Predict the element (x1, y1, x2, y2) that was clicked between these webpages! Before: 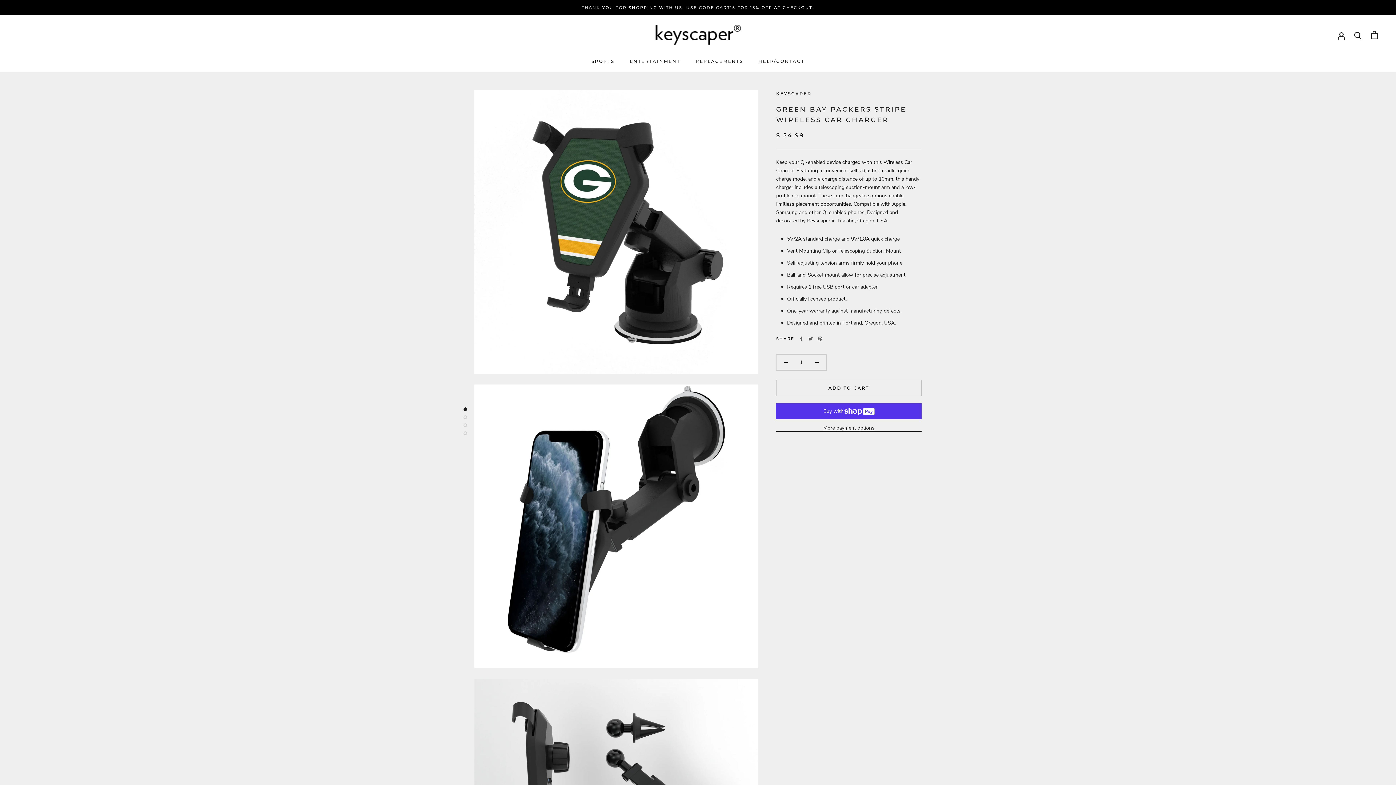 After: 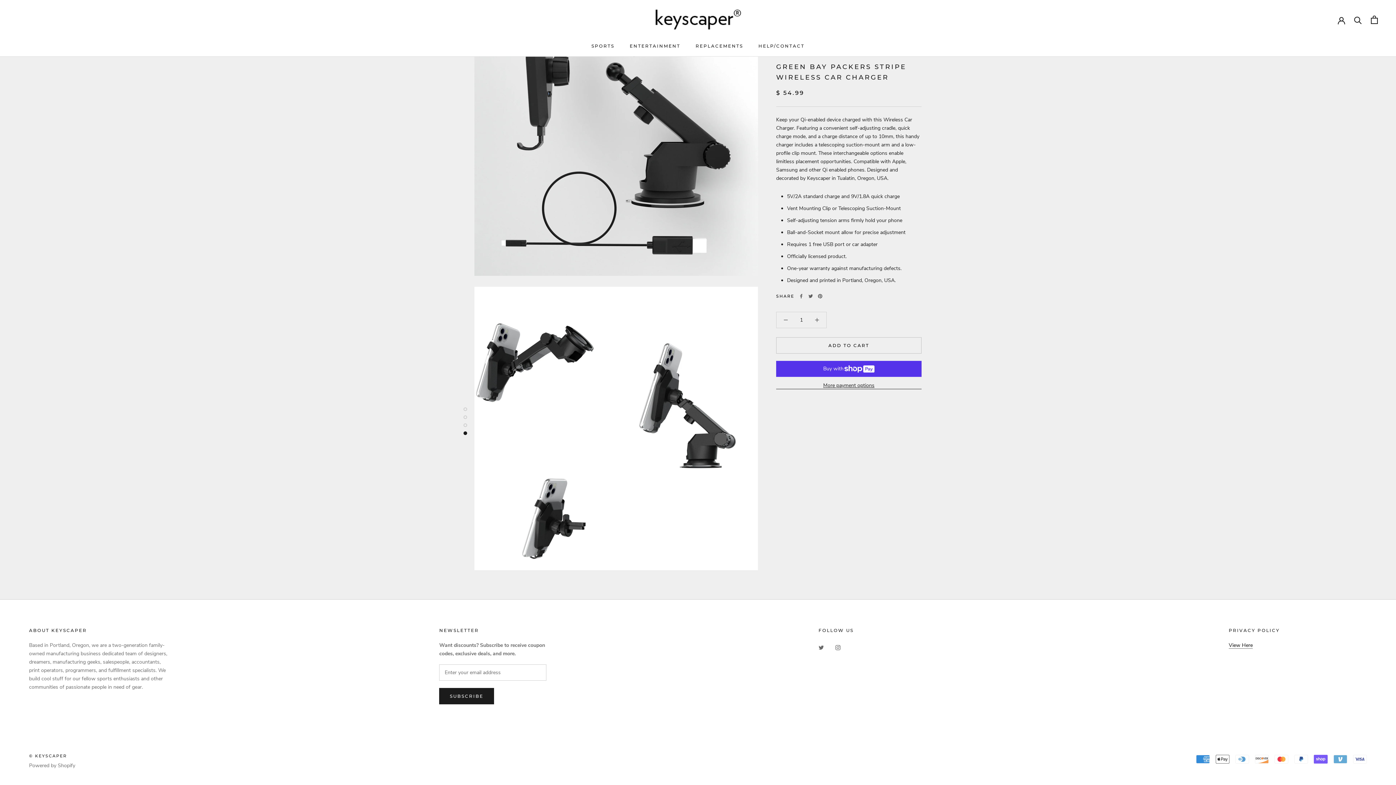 Action: bbox: (463, 431, 467, 434)